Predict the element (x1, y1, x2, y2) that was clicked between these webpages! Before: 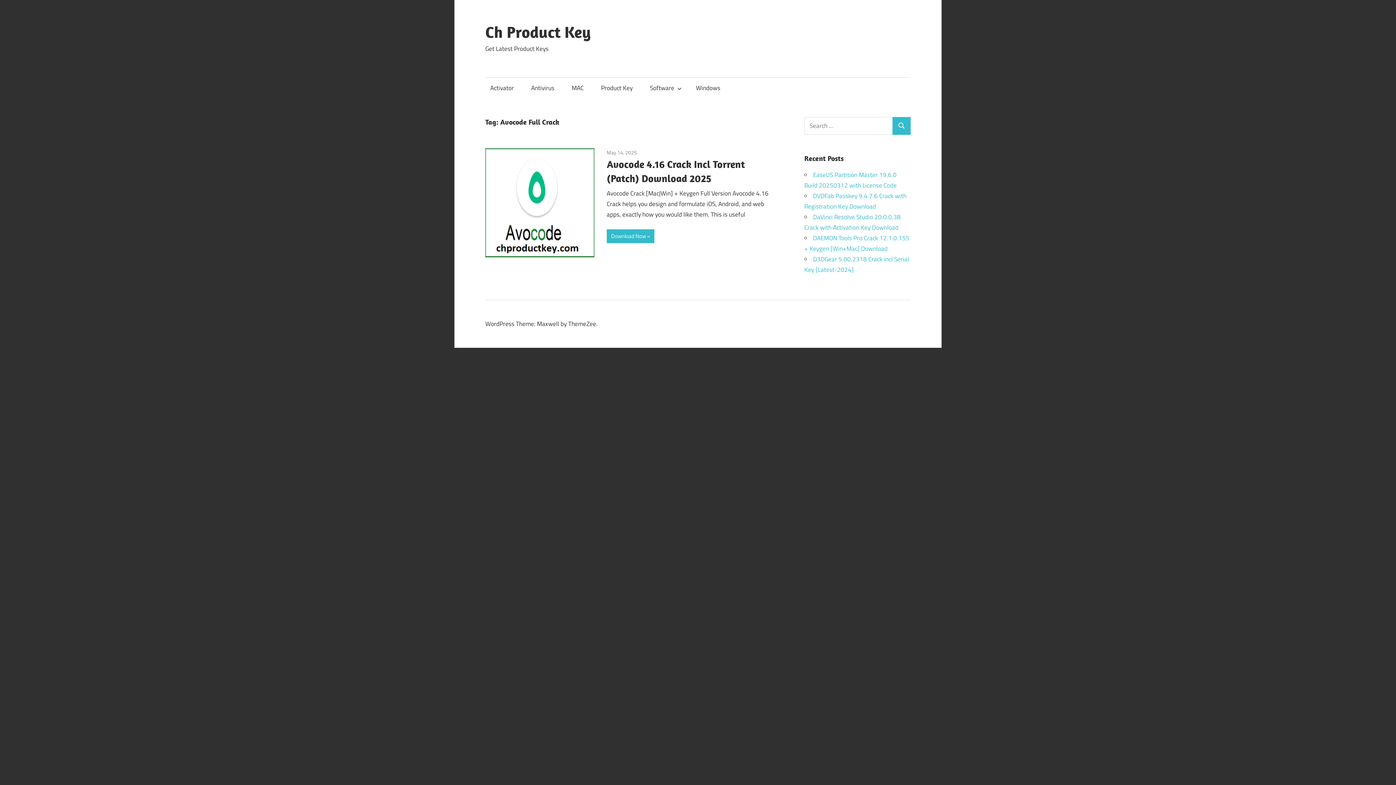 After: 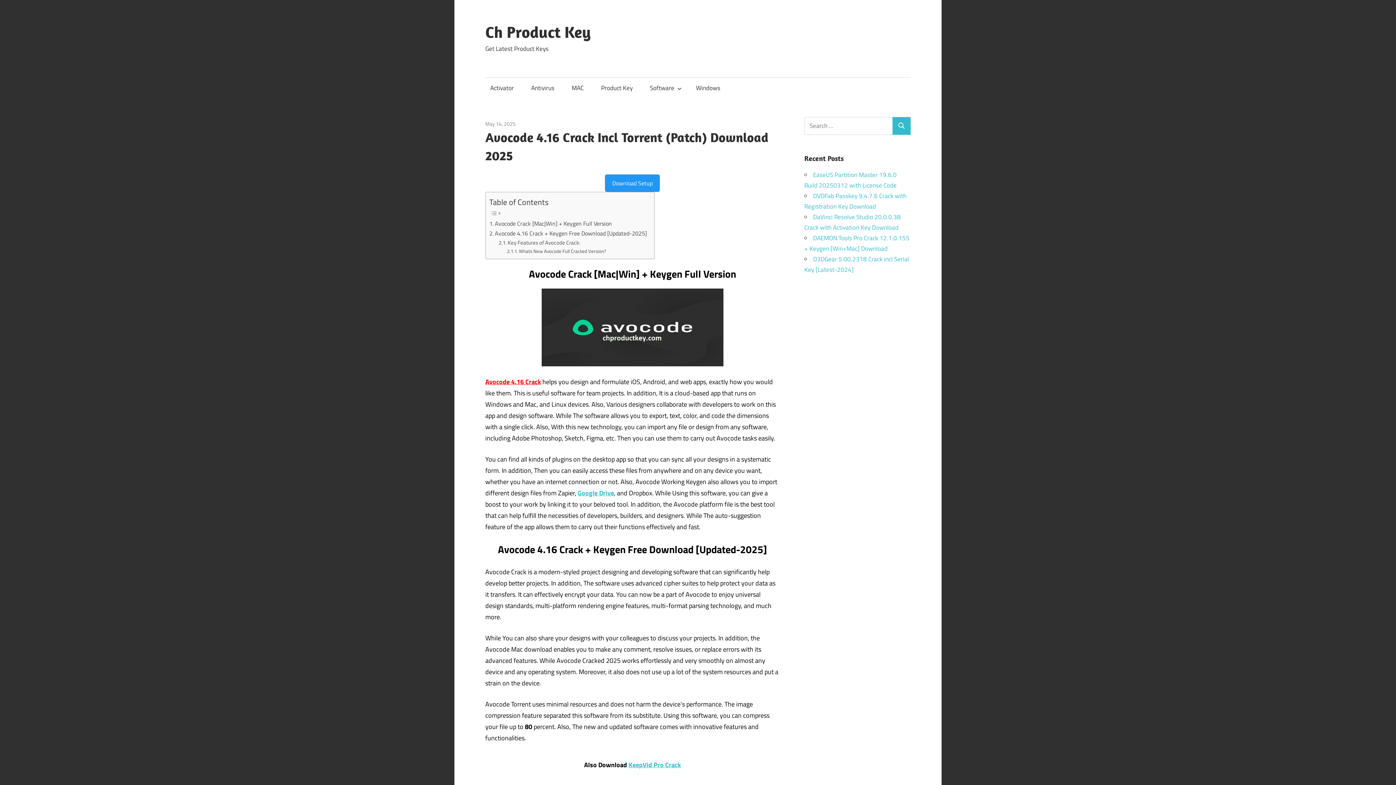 Action: bbox: (606, 229, 654, 243) label: Download Now